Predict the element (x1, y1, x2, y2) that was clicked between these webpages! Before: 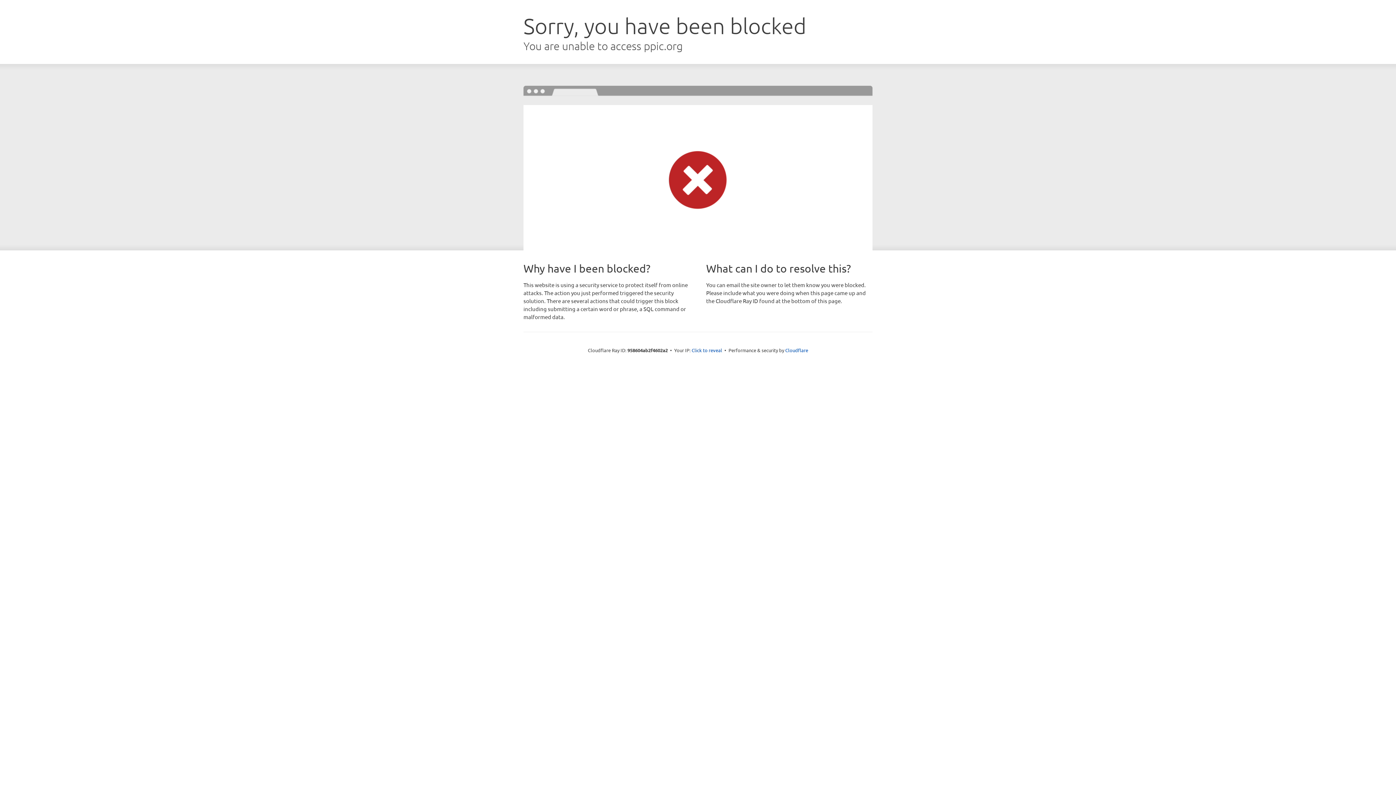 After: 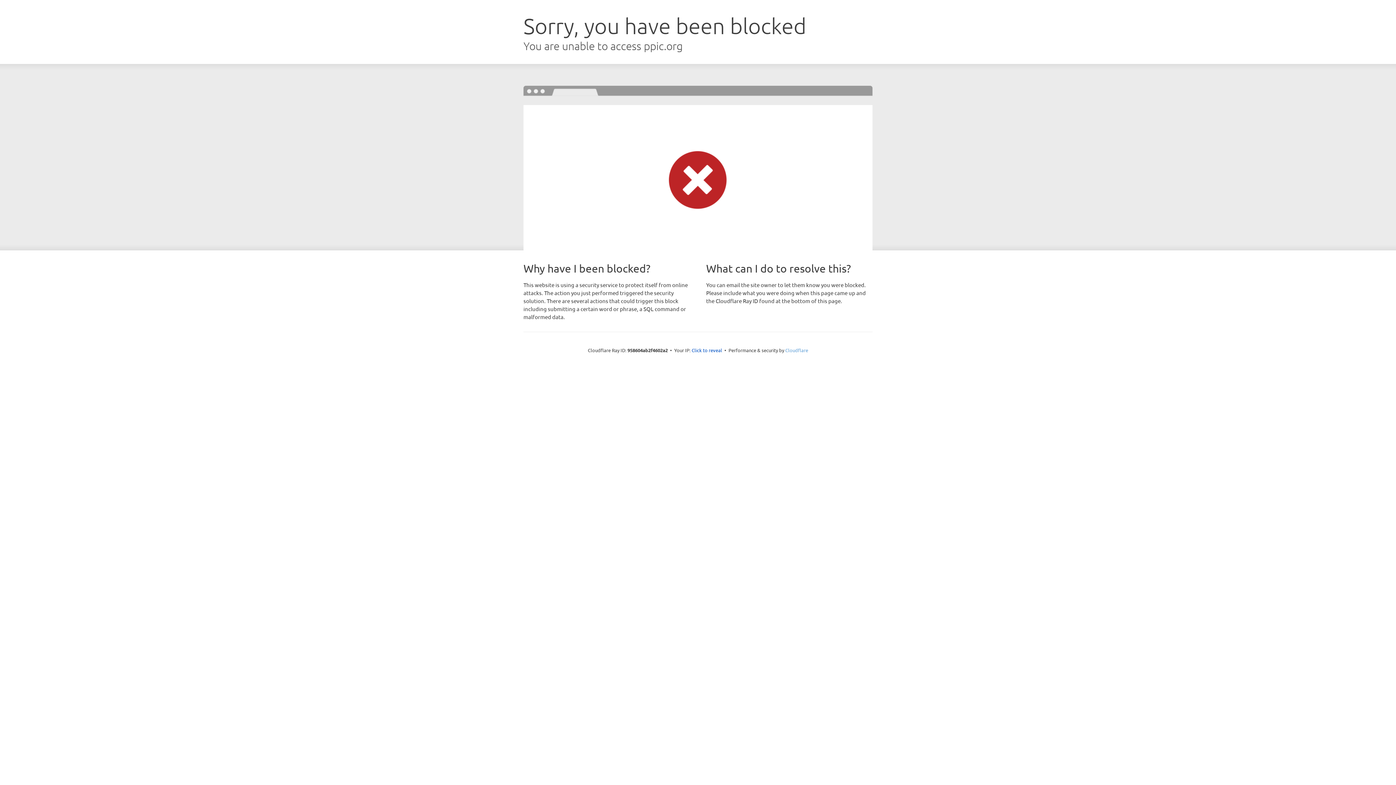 Action: bbox: (785, 347, 808, 353) label: Cloudflare